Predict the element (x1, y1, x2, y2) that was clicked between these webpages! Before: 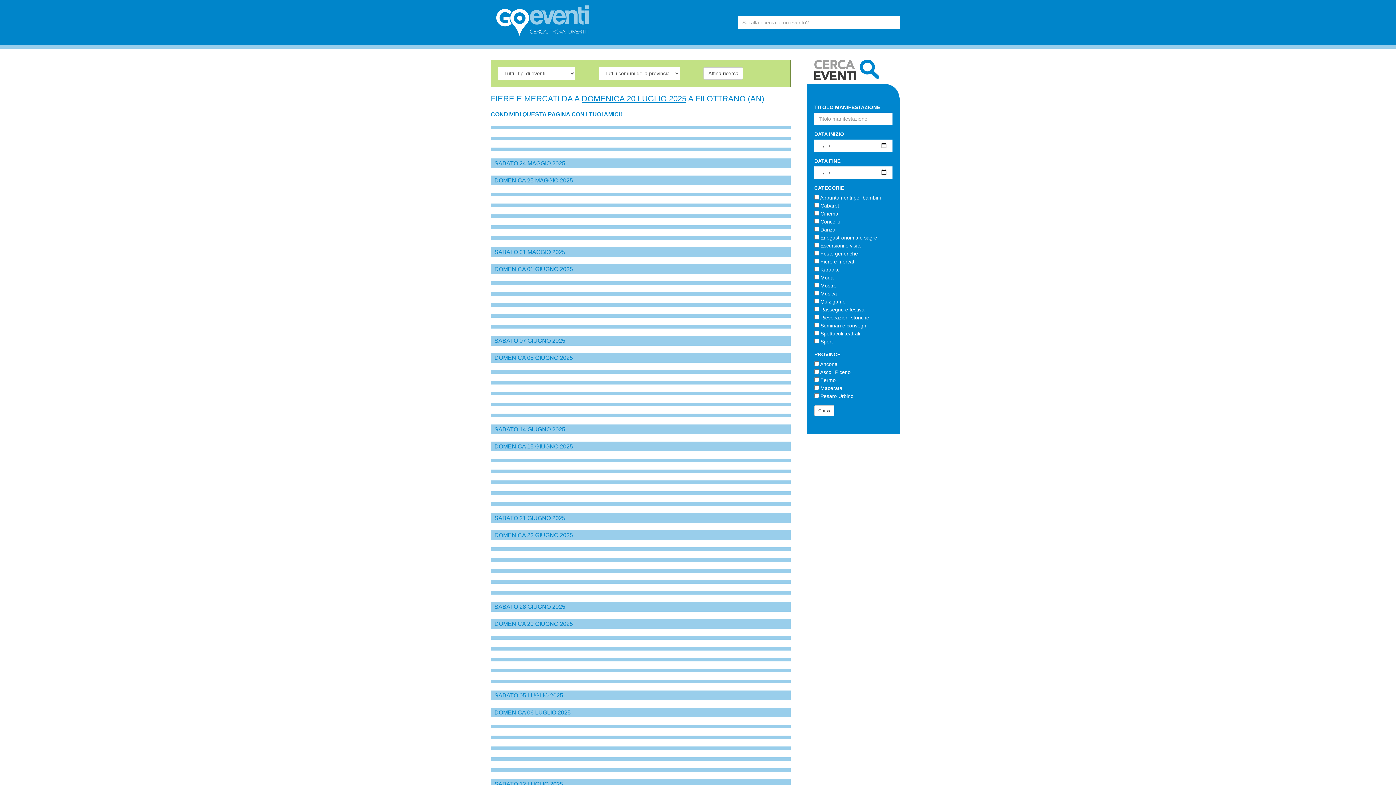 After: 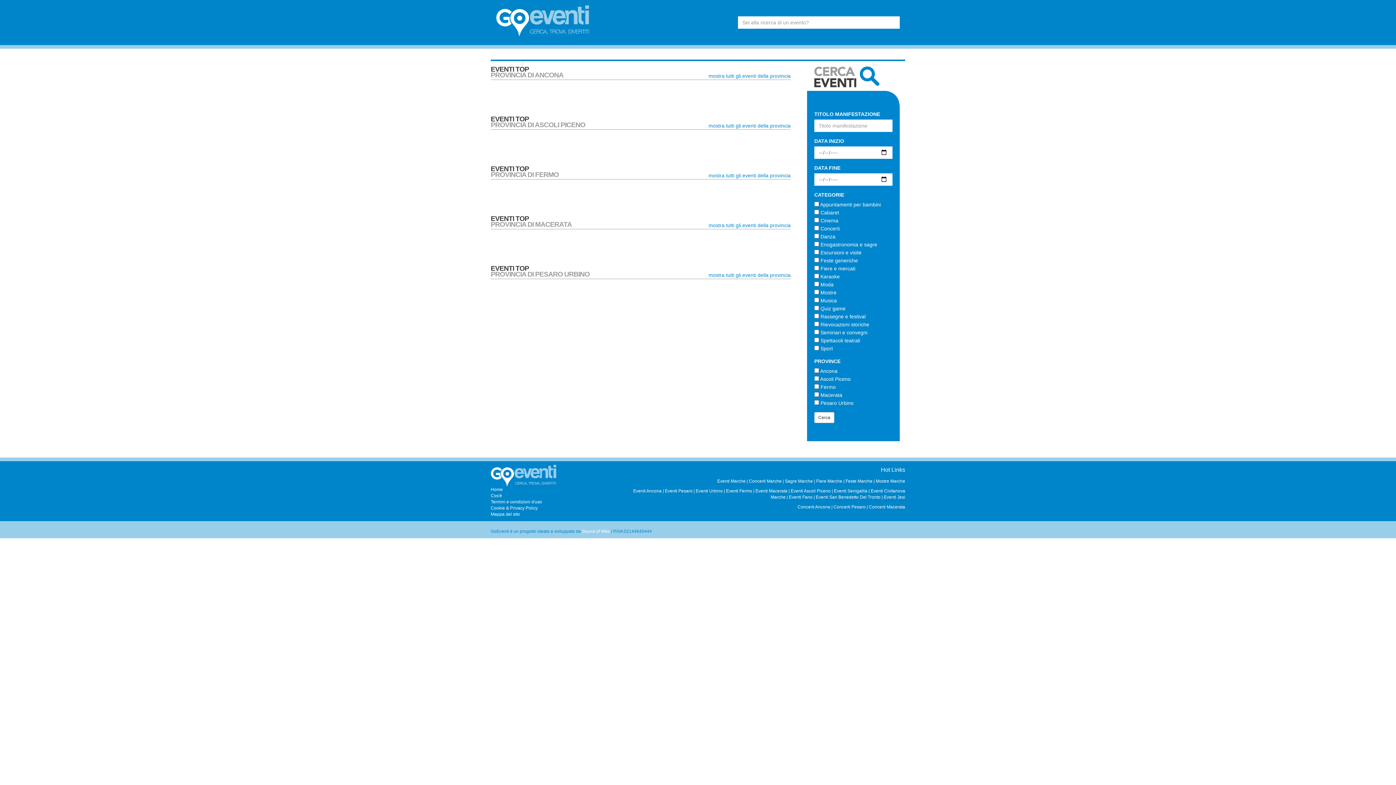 Action: bbox: (496, 17, 589, 23)